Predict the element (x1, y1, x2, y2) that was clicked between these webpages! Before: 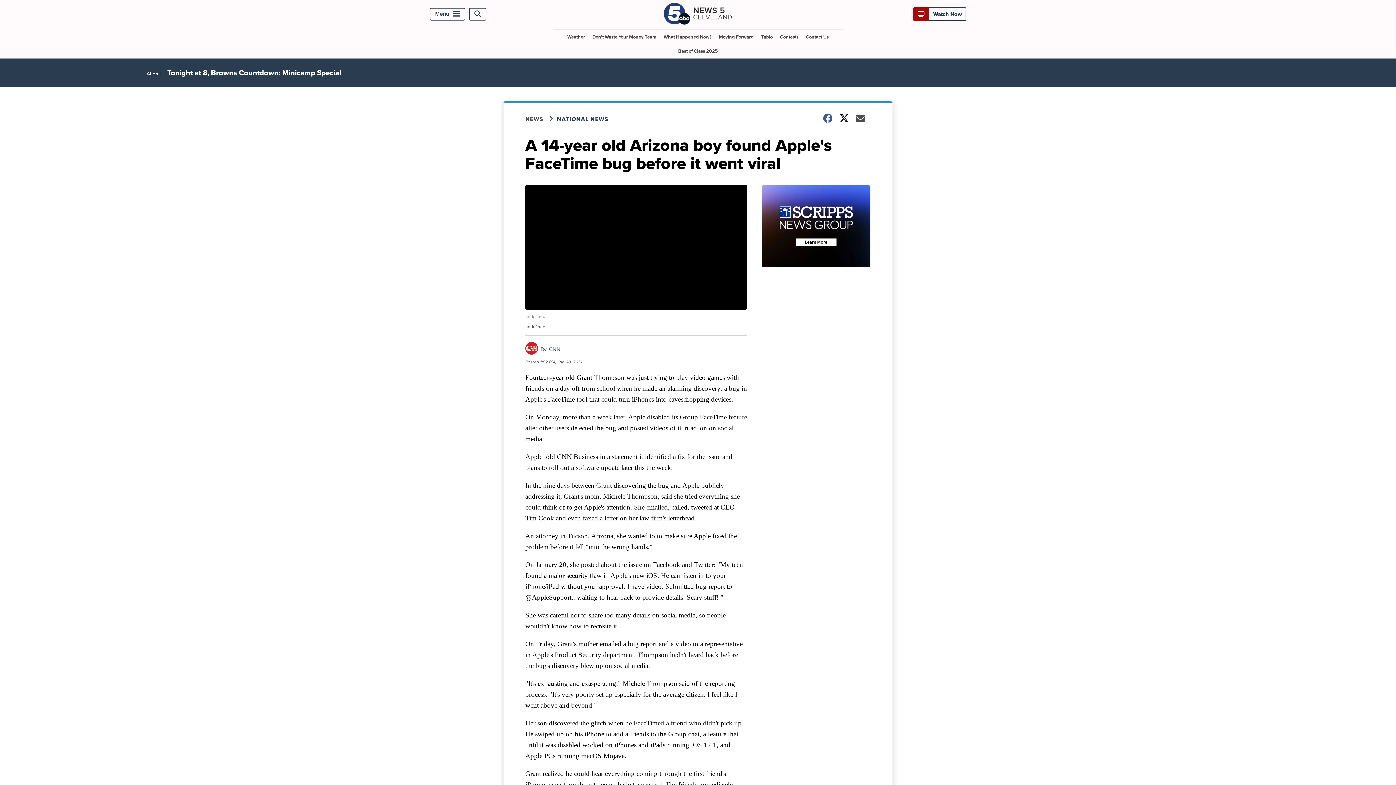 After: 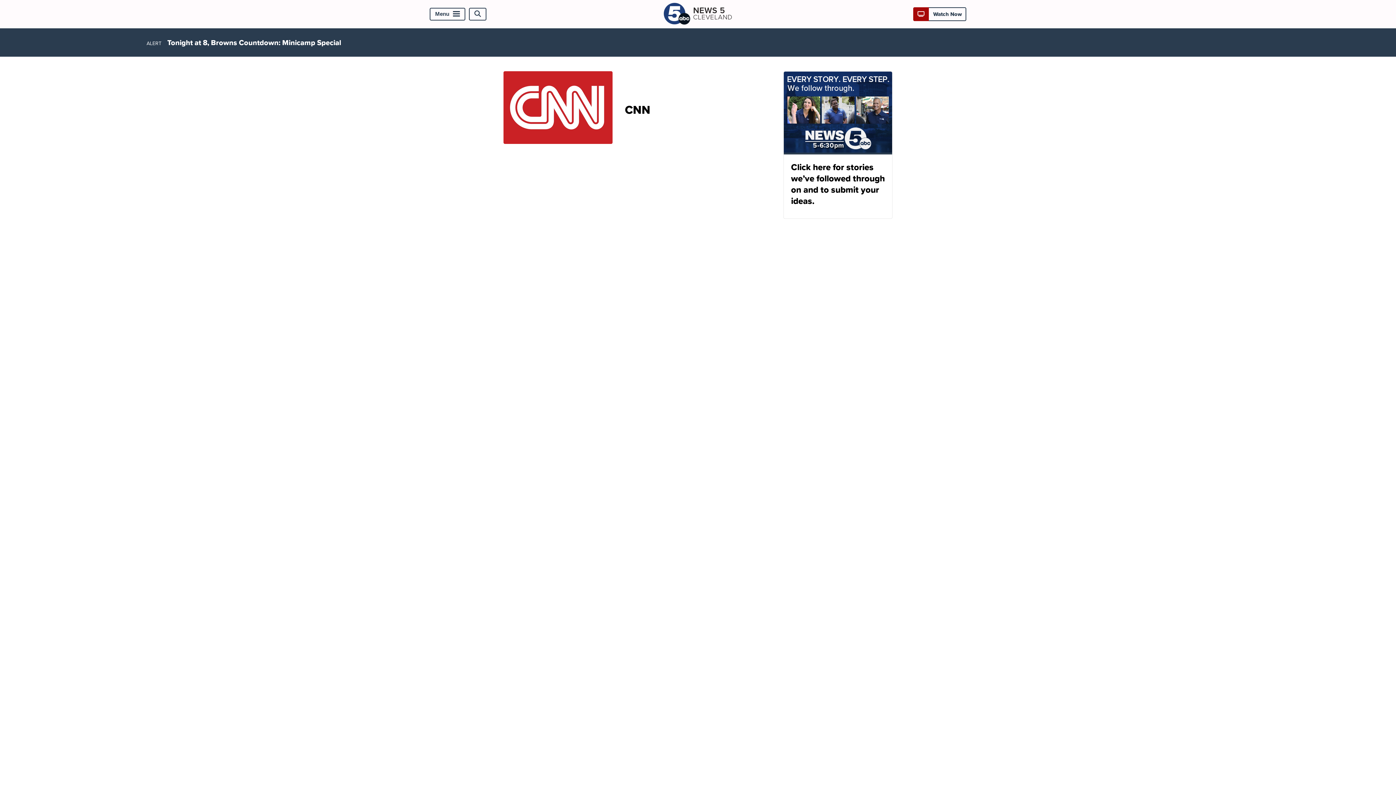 Action: bbox: (525, 348, 538, 357)